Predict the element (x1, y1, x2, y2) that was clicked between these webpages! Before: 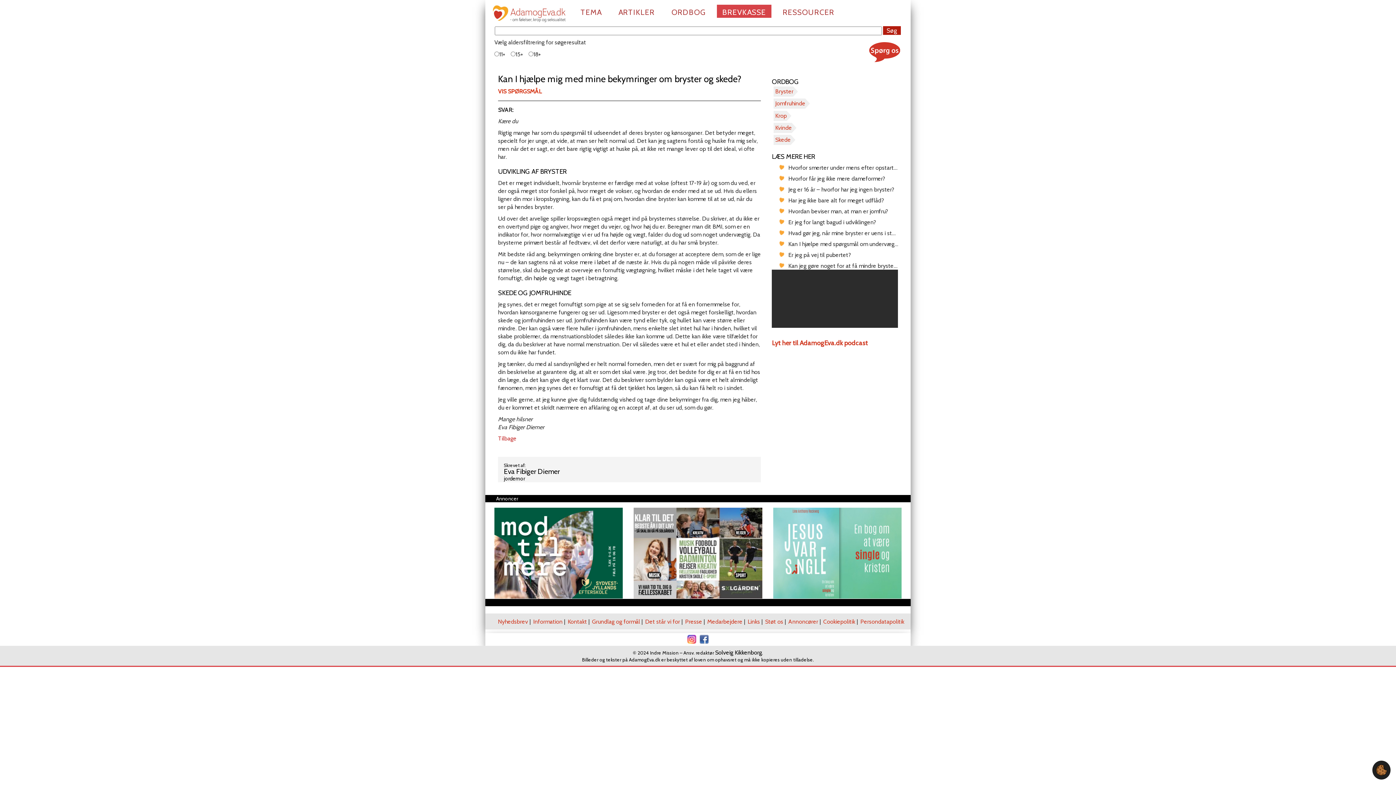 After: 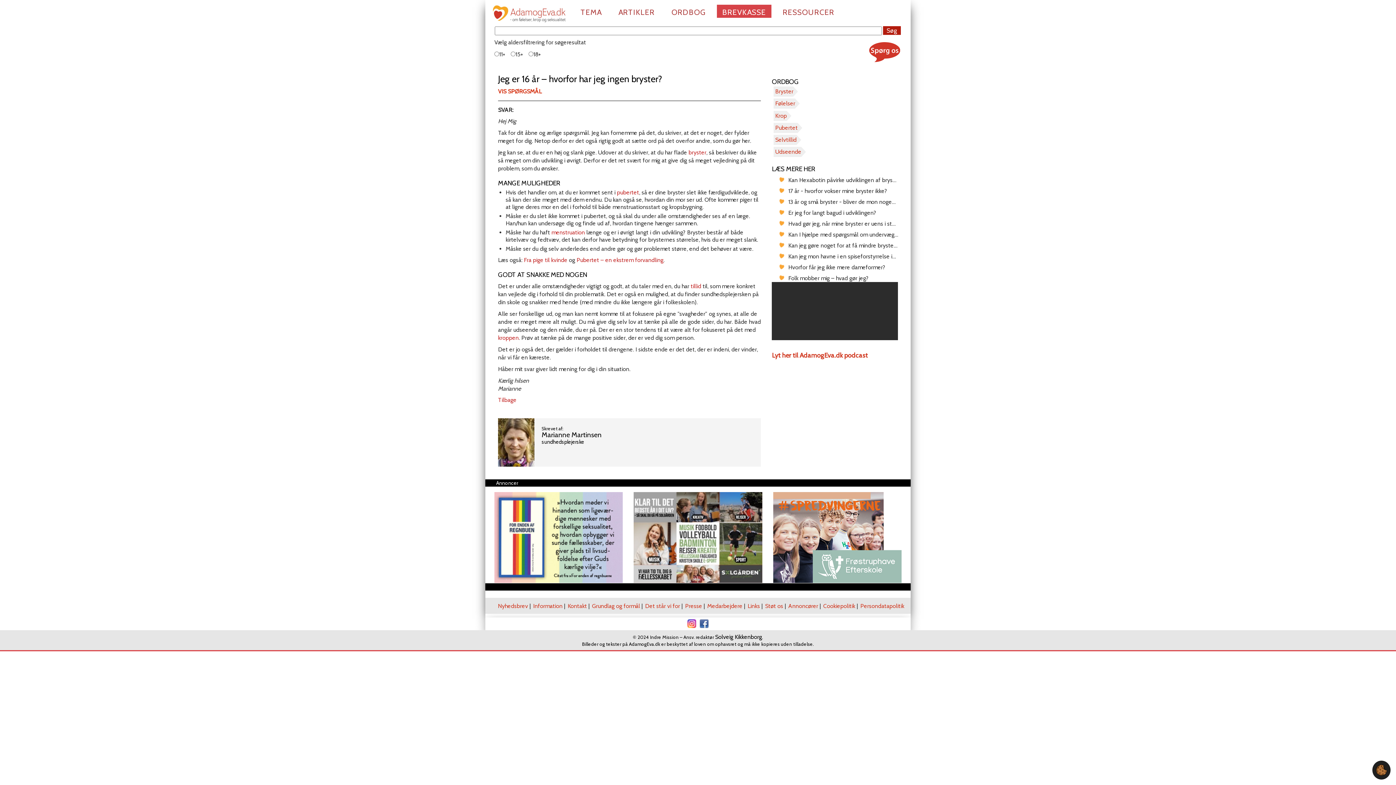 Action: bbox: (773, 186, 898, 193) label: Jeg er 16 år – hvorfor har jeg ingen bryster?